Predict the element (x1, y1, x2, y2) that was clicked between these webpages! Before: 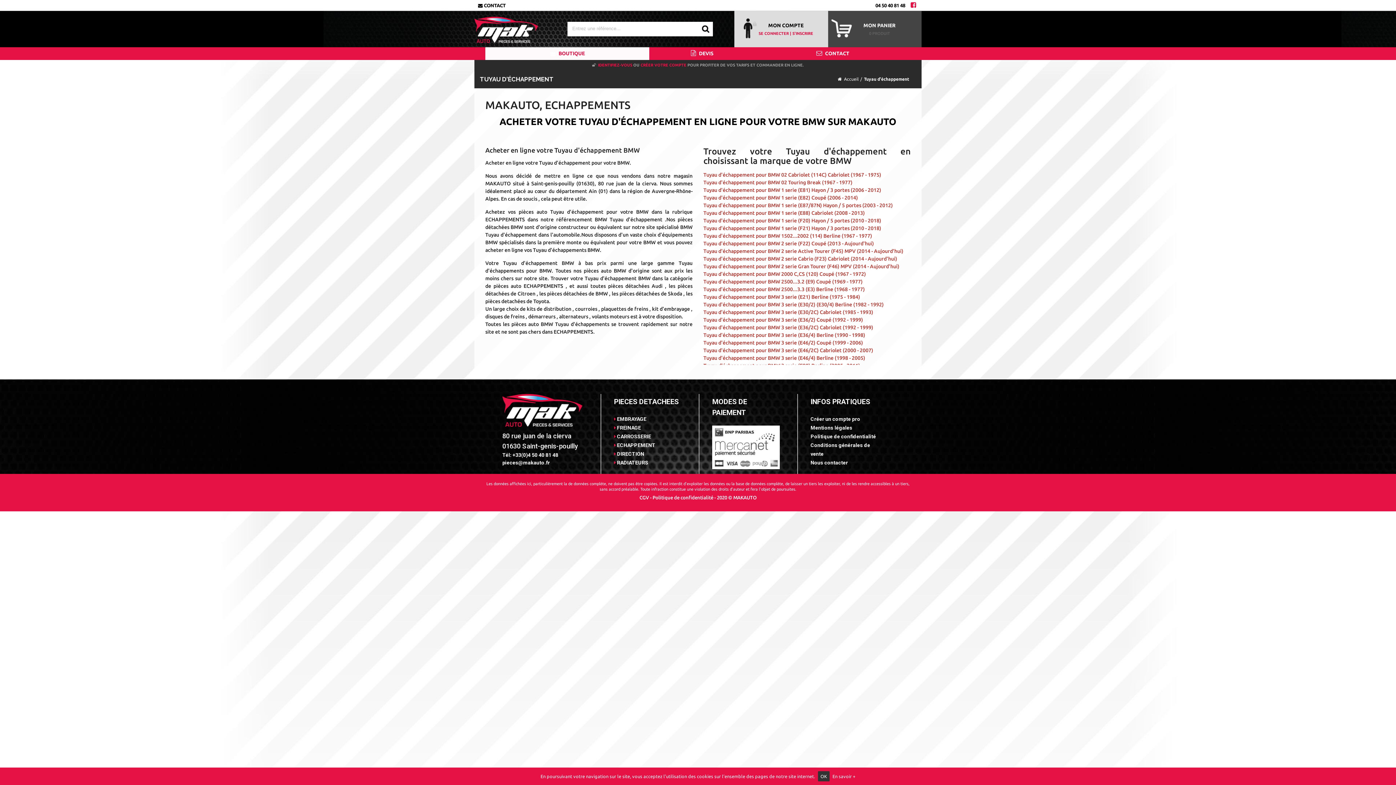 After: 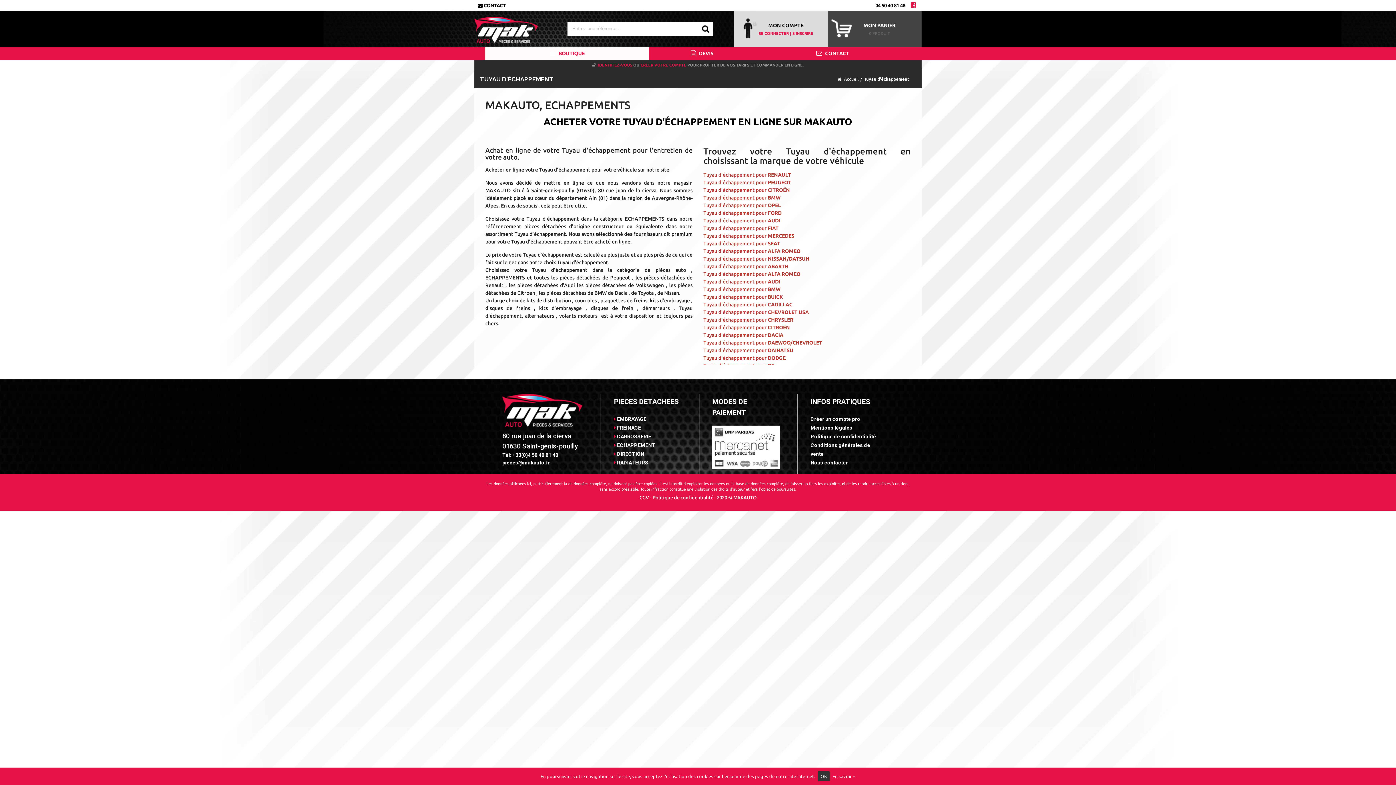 Action: bbox: (614, 442, 655, 448) label:  ECHAPPEMENT